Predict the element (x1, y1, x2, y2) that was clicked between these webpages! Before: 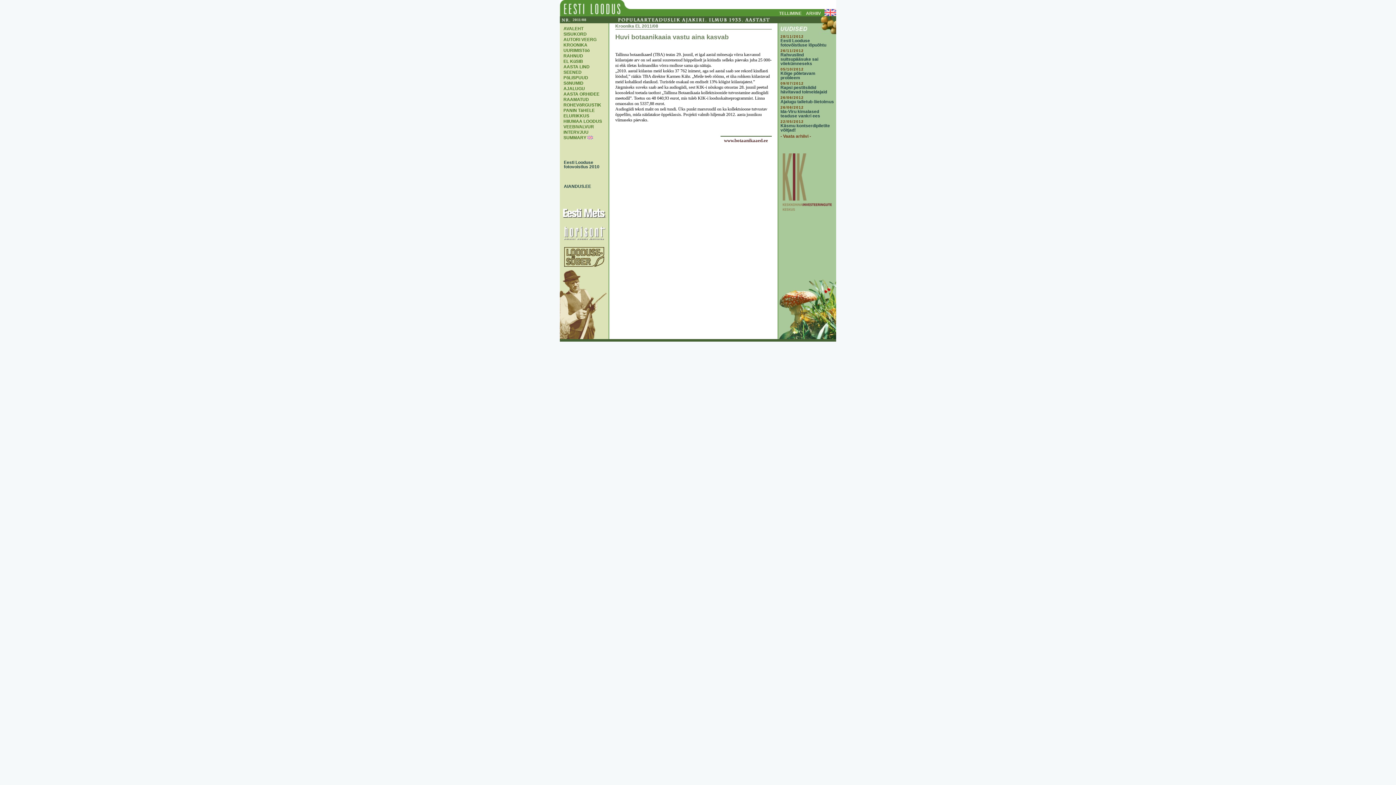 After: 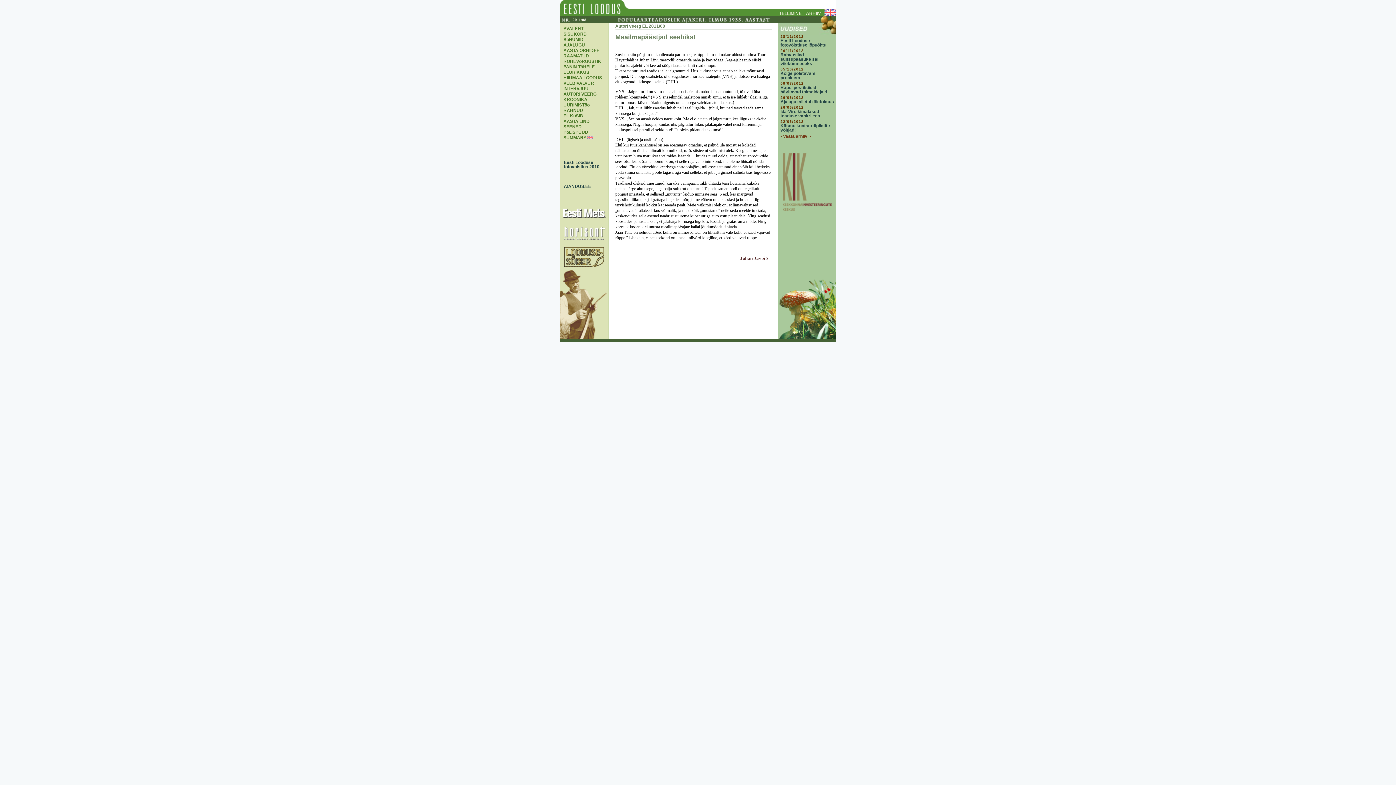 Action: bbox: (563, 37, 596, 42) label: AUTORI VEERG